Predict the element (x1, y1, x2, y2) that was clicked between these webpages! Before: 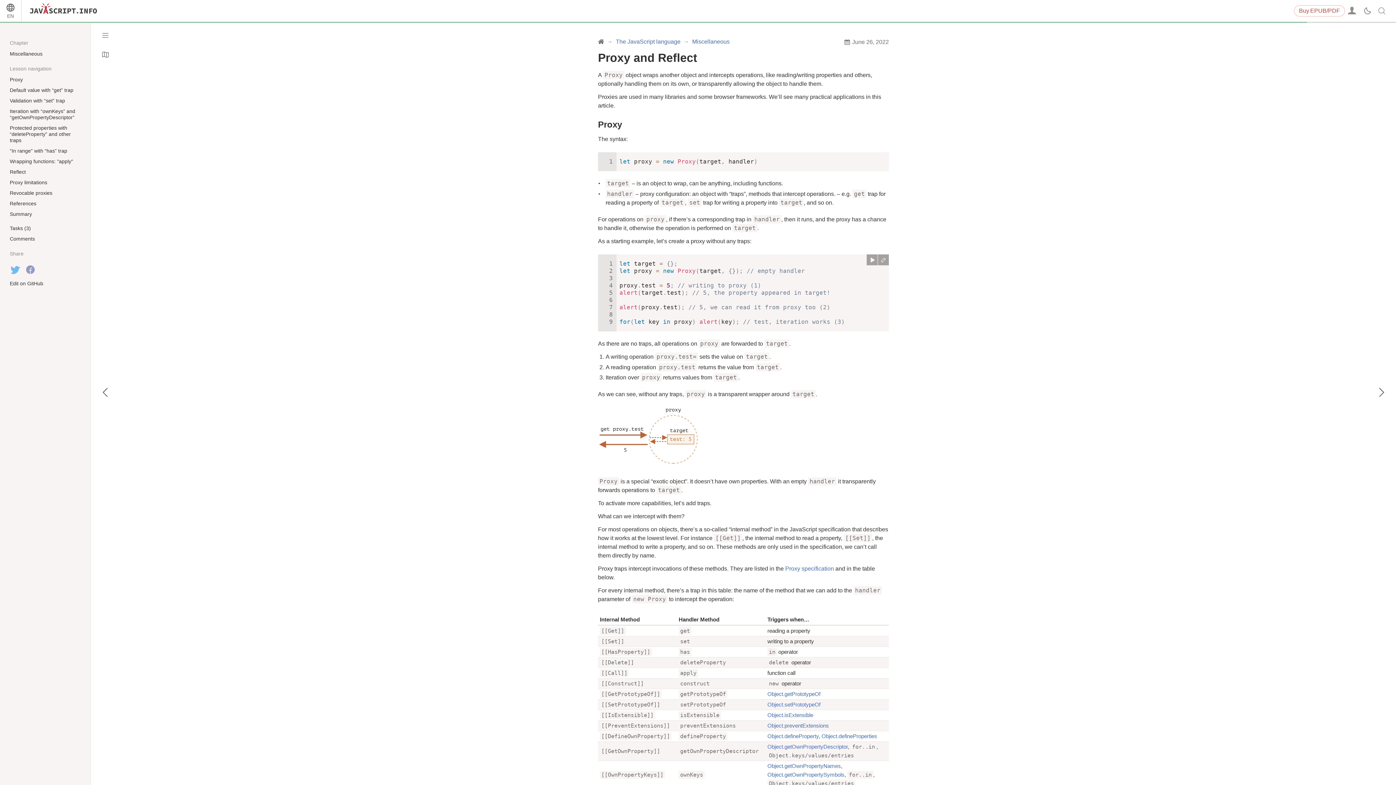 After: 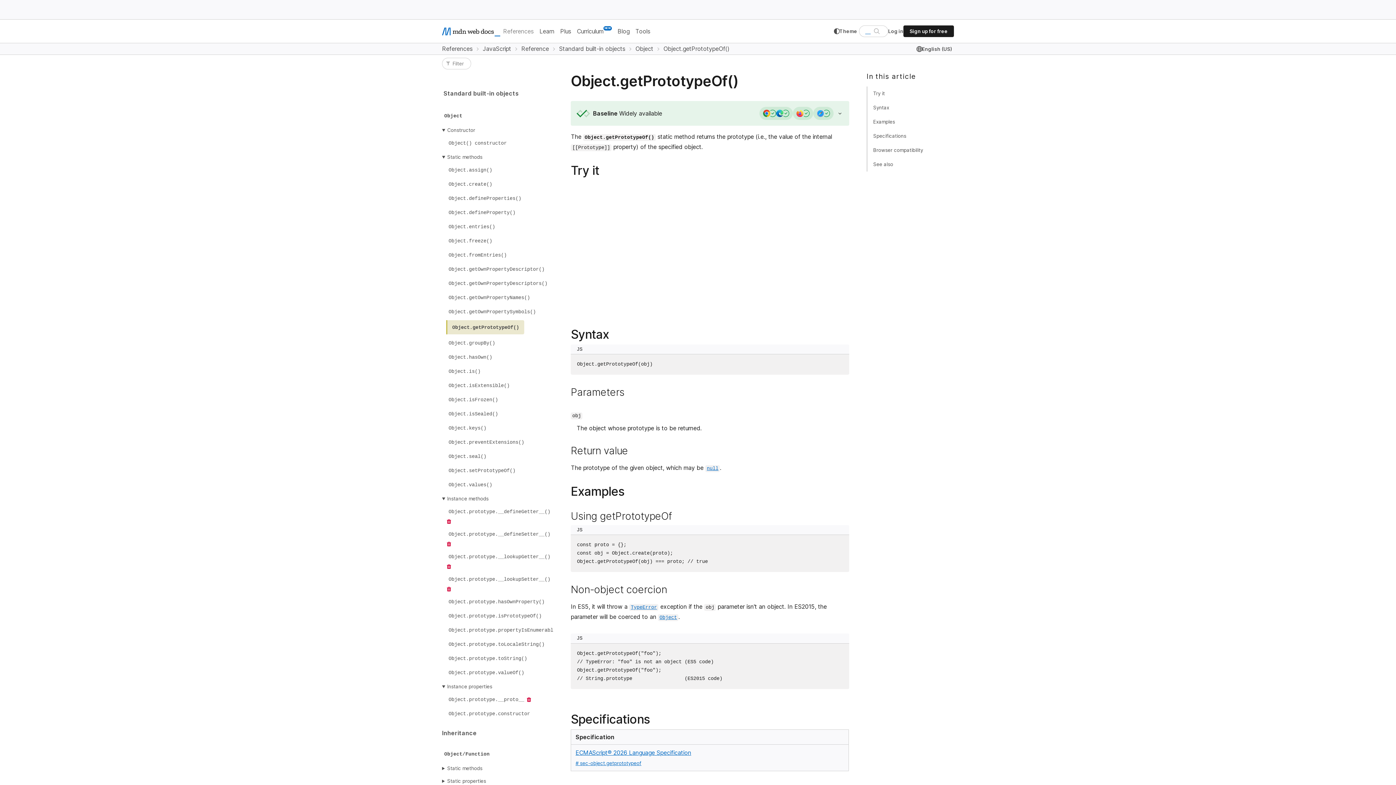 Action: bbox: (767, 691, 820, 697) label: Object.getPrototypeOf